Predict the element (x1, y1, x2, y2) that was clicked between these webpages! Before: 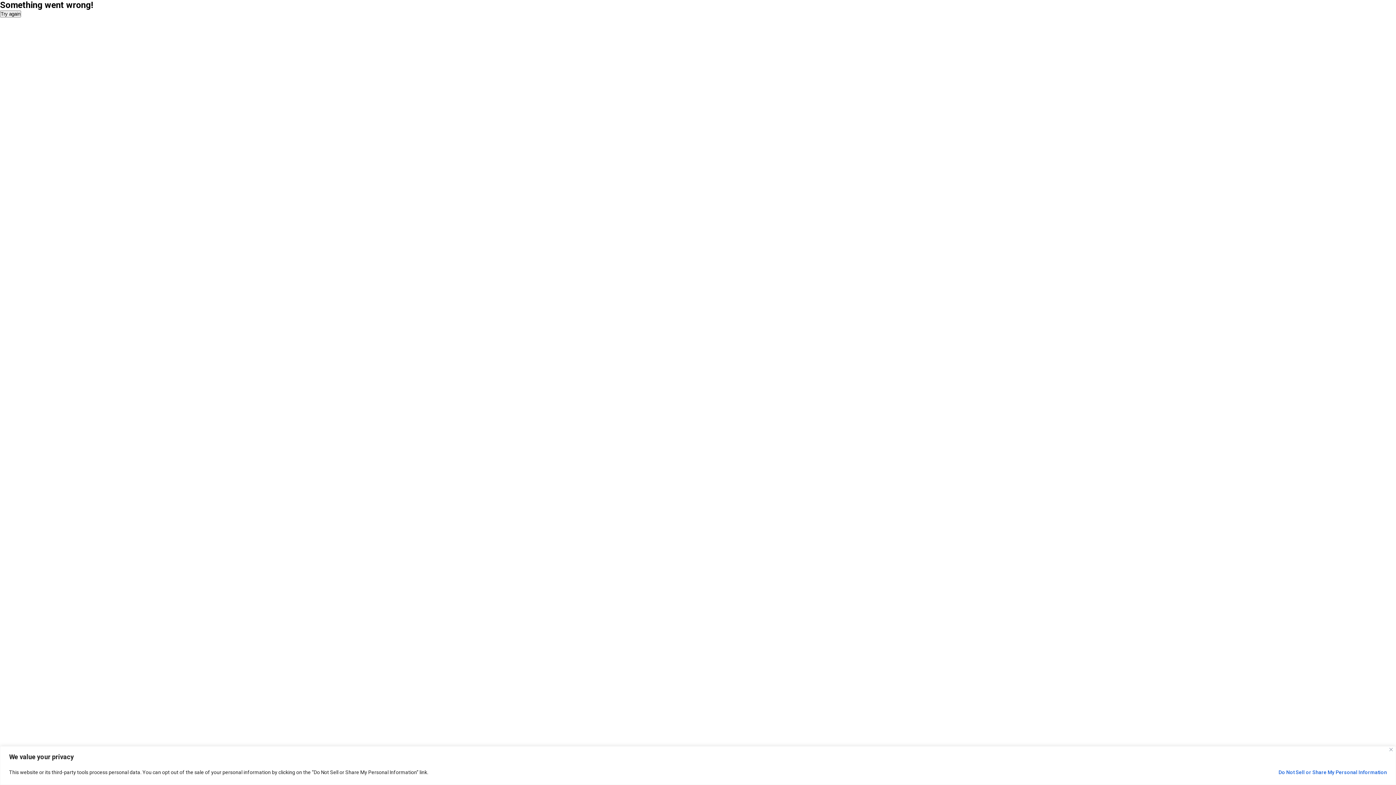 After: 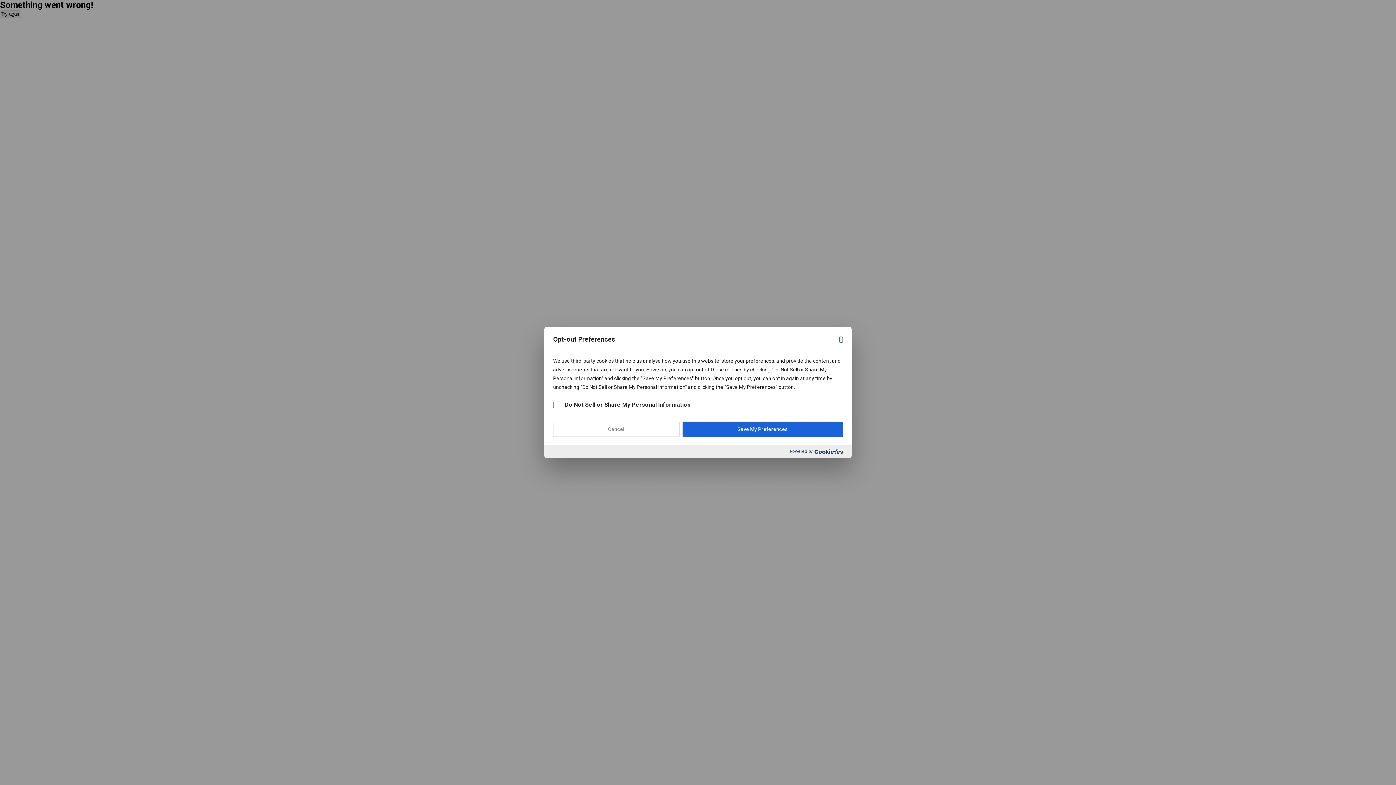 Action: label: Do Not Sell or Share My Personal Information bbox: (1278, 766, 1387, 779)